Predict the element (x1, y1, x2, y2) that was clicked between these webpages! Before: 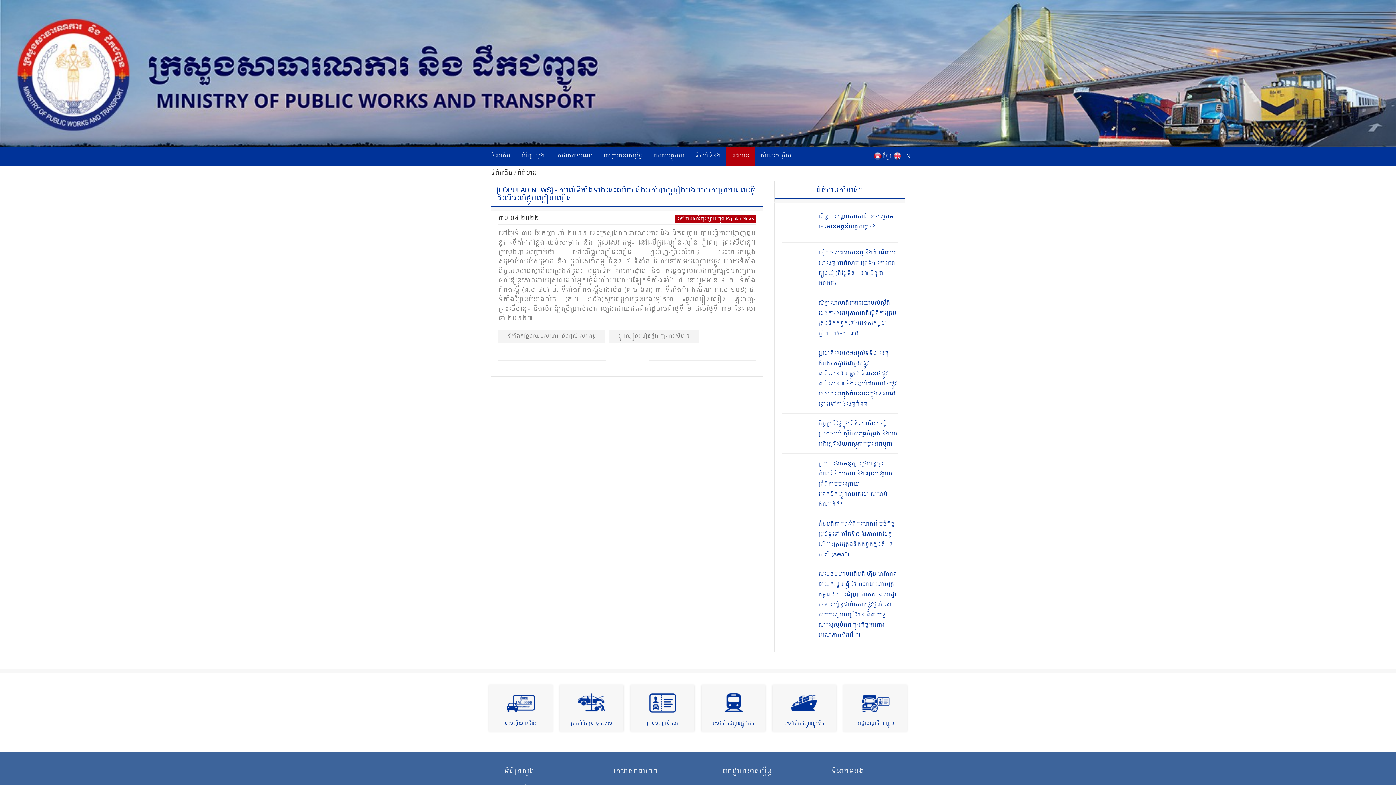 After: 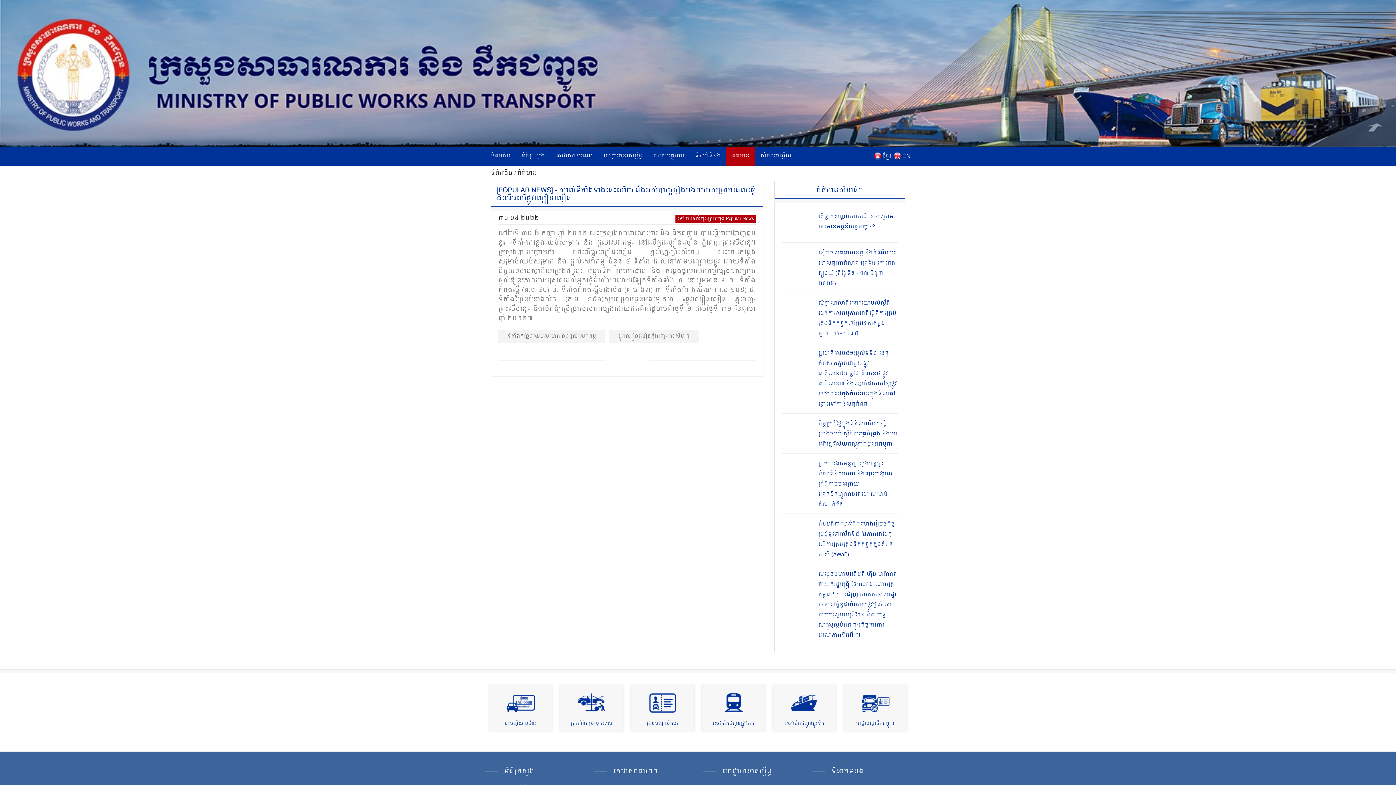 Action: bbox: (873, 151, 881, 160)